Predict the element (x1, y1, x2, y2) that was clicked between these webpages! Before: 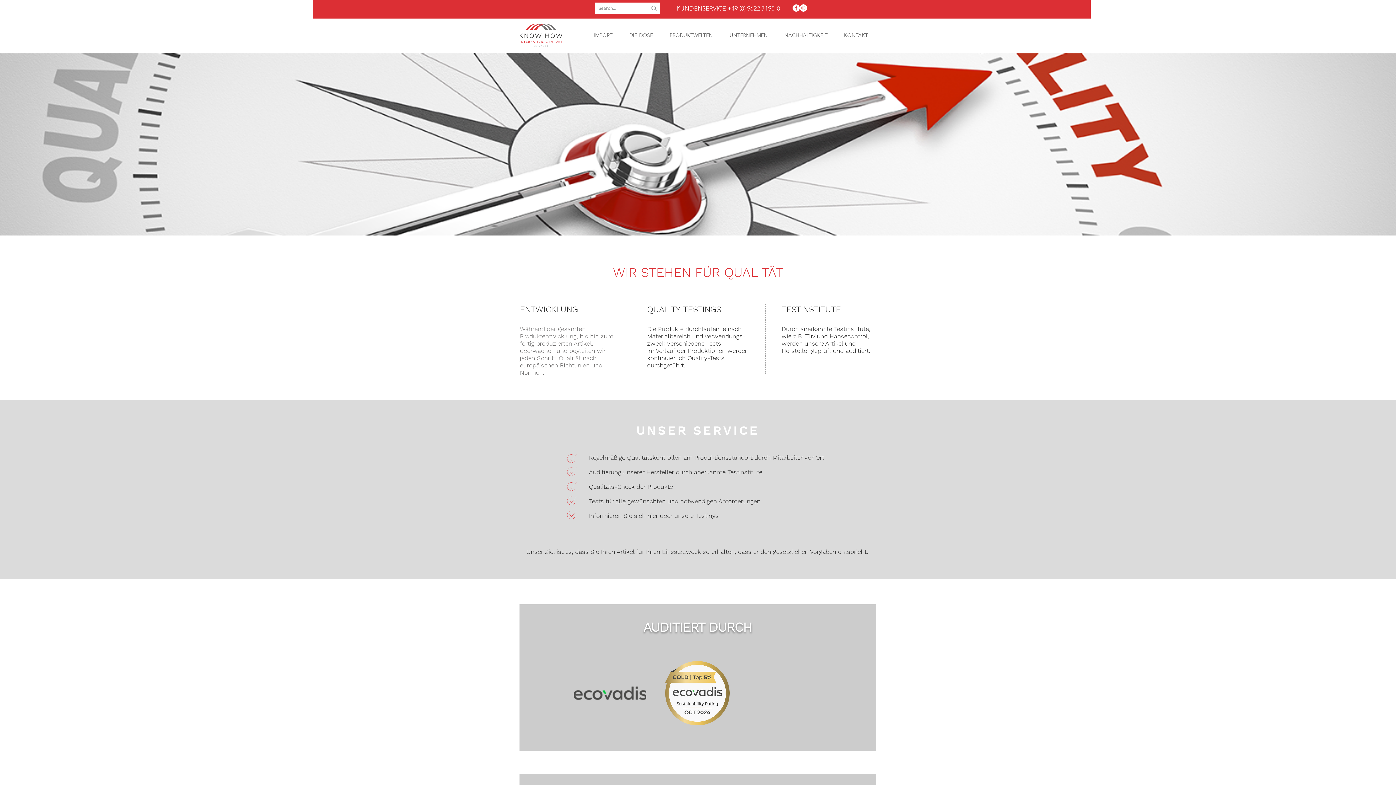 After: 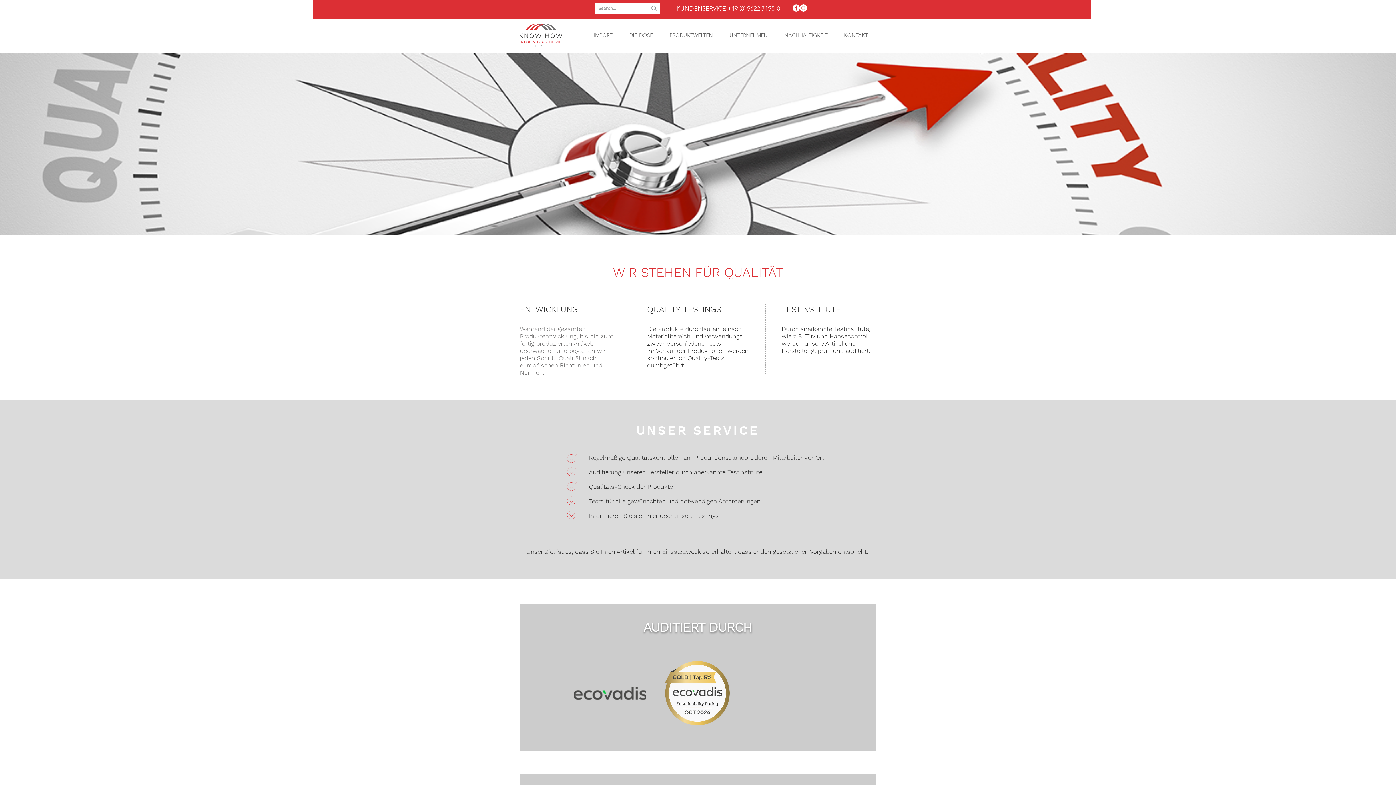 Action: label: DIE-DOSE bbox: (621, 30, 661, 40)